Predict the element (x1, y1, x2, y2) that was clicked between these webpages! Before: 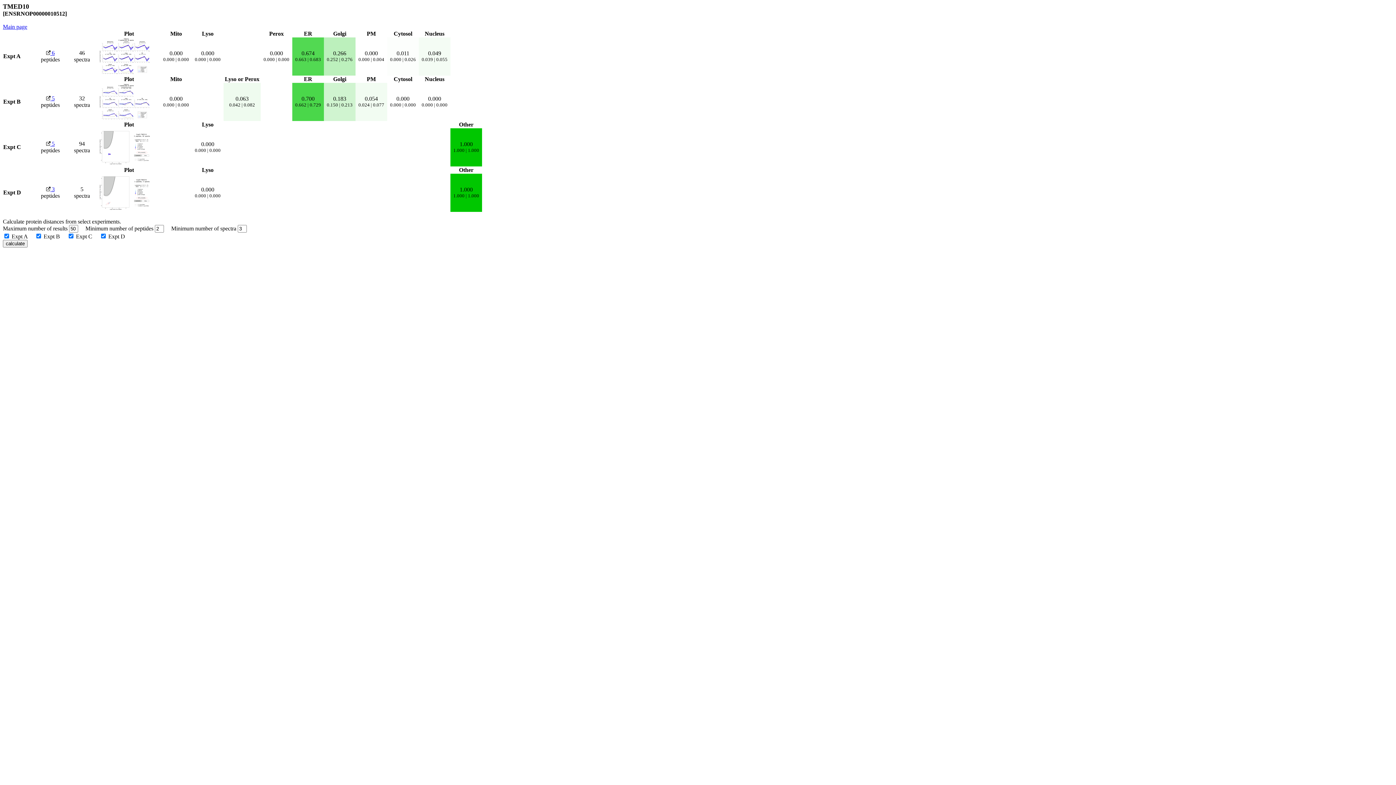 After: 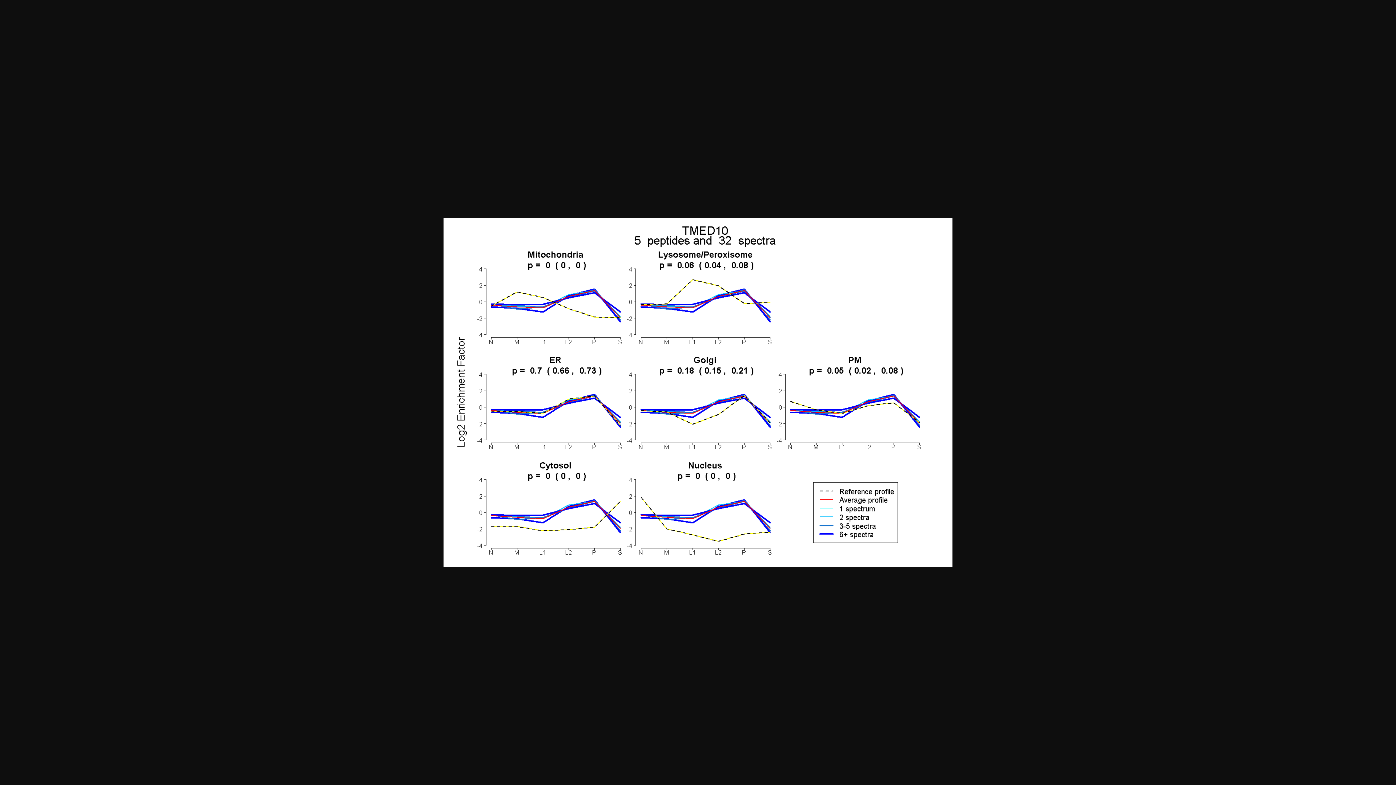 Action: bbox: (98, 115, 152, 121)